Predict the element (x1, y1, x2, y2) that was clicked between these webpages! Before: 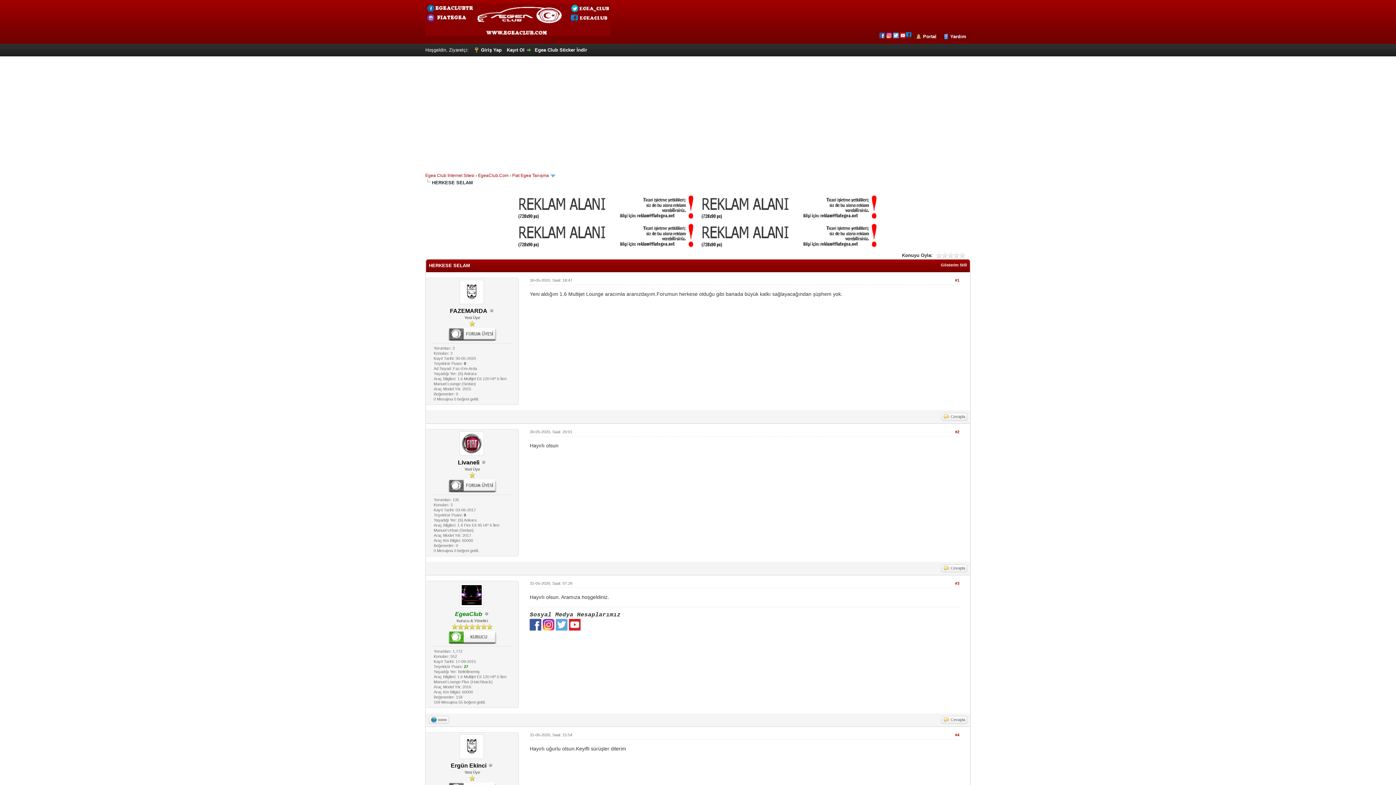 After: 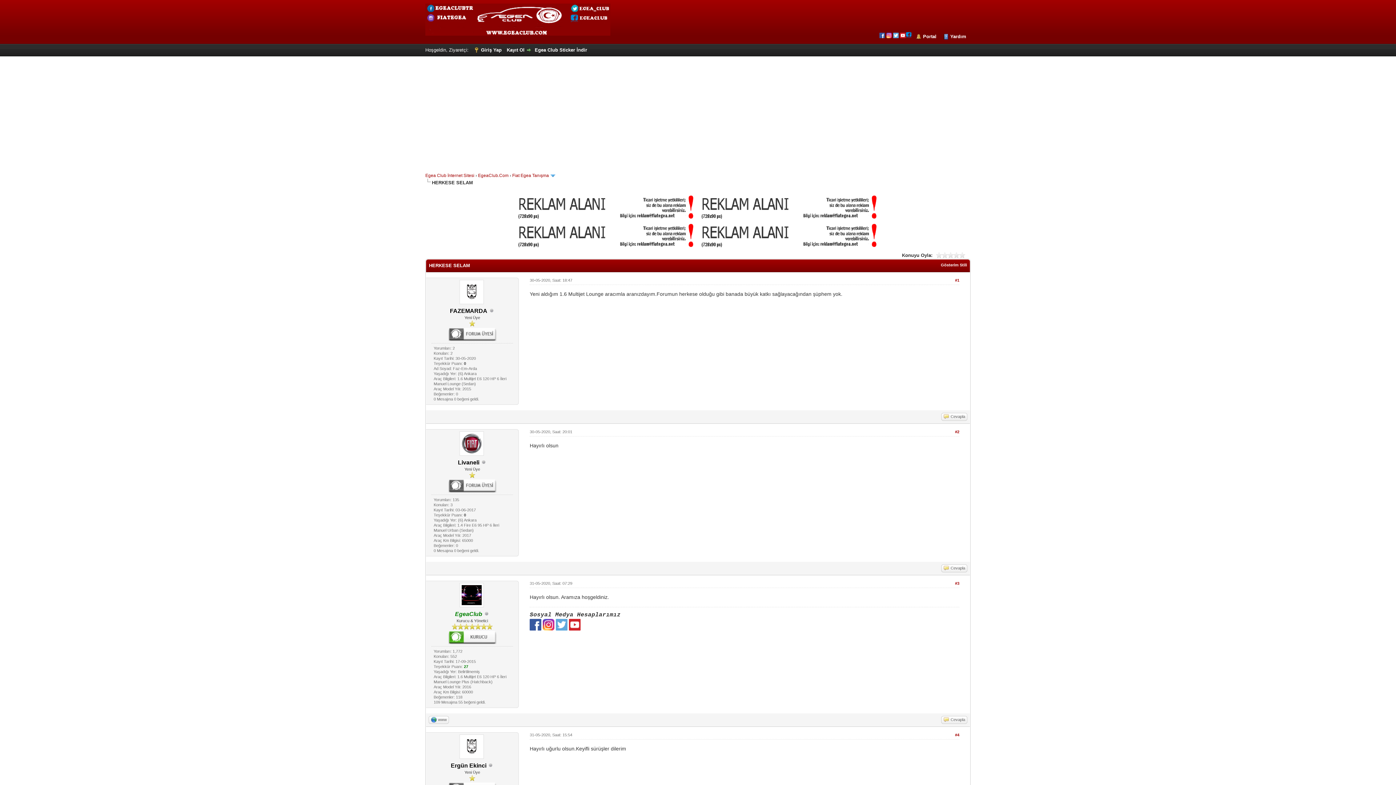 Action: bbox: (698, 244, 880, 250)